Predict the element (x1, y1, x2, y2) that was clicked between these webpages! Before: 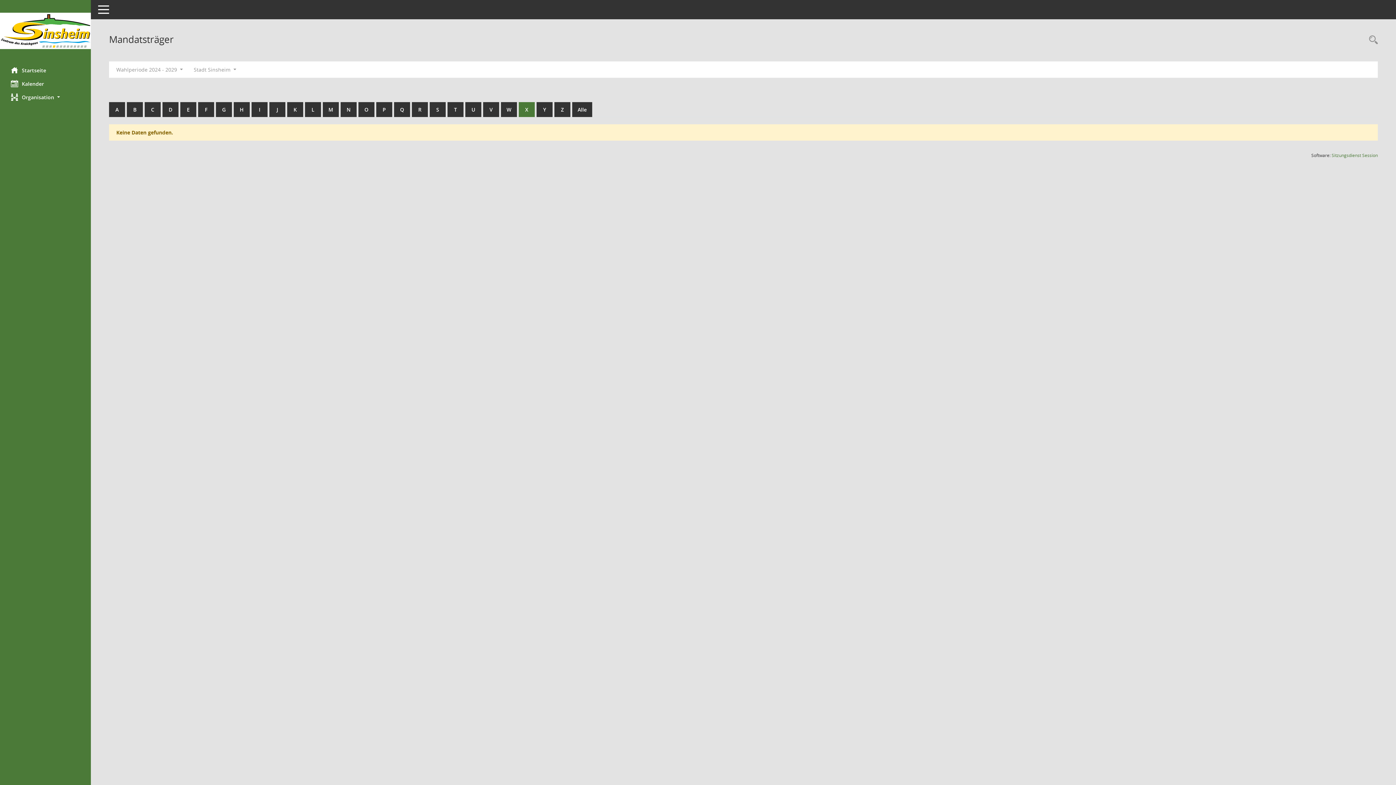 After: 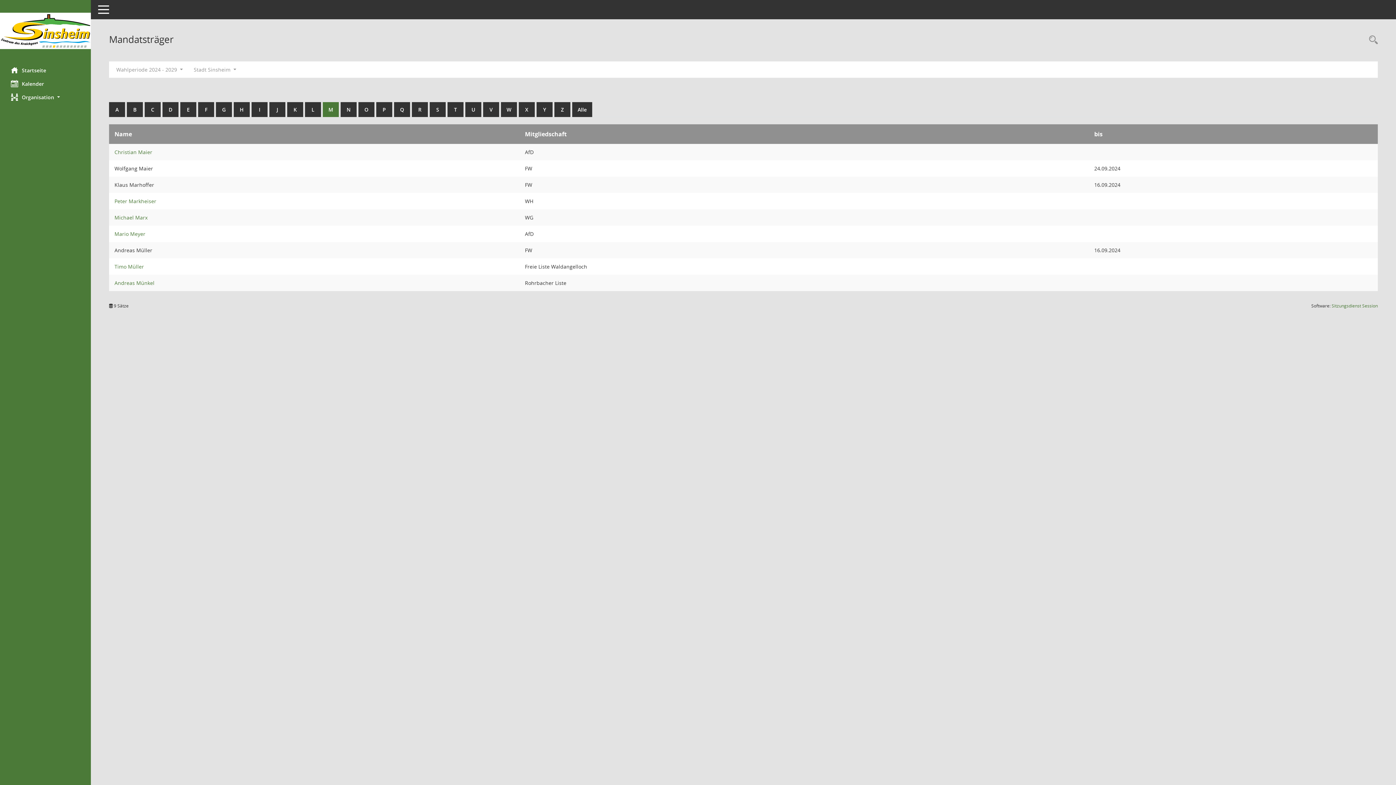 Action: bbox: (322, 102, 338, 117) label: M